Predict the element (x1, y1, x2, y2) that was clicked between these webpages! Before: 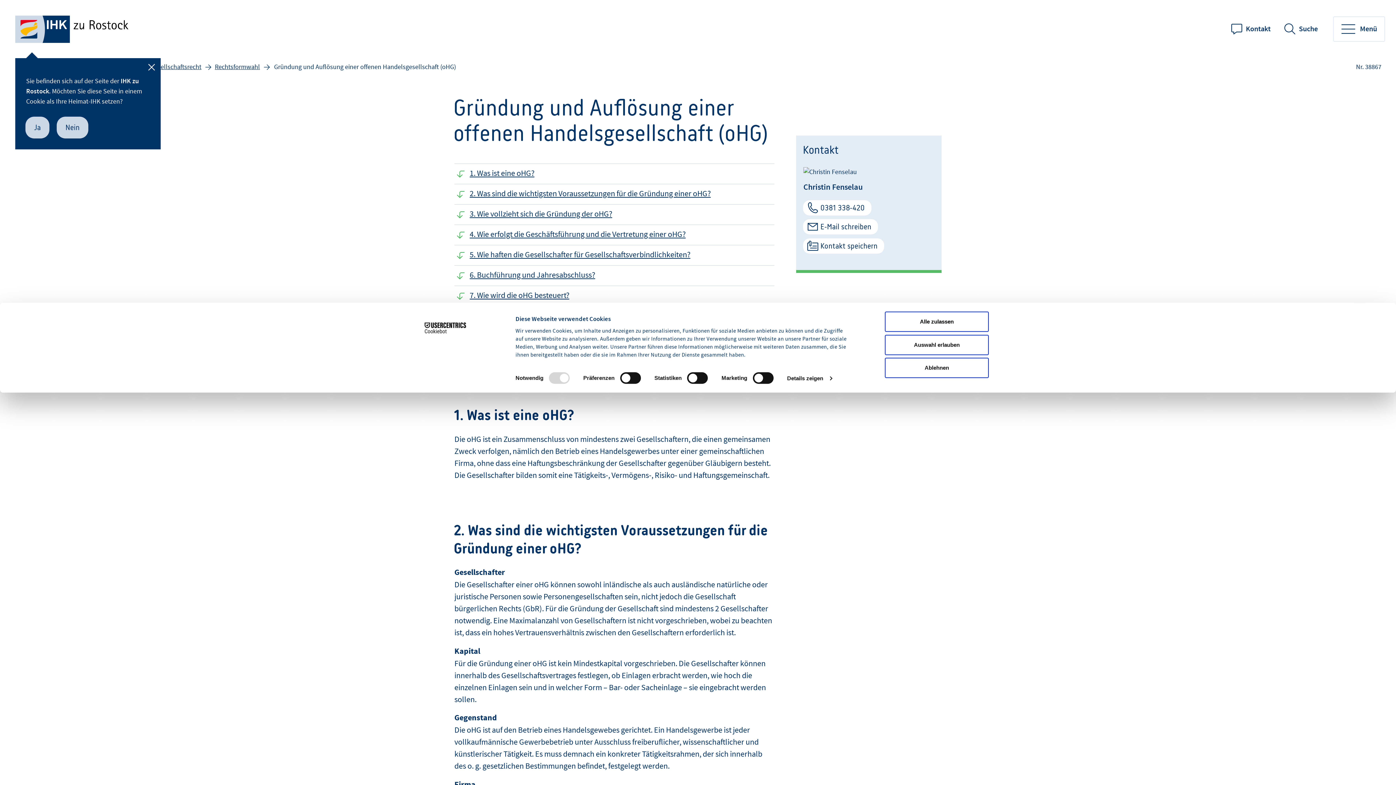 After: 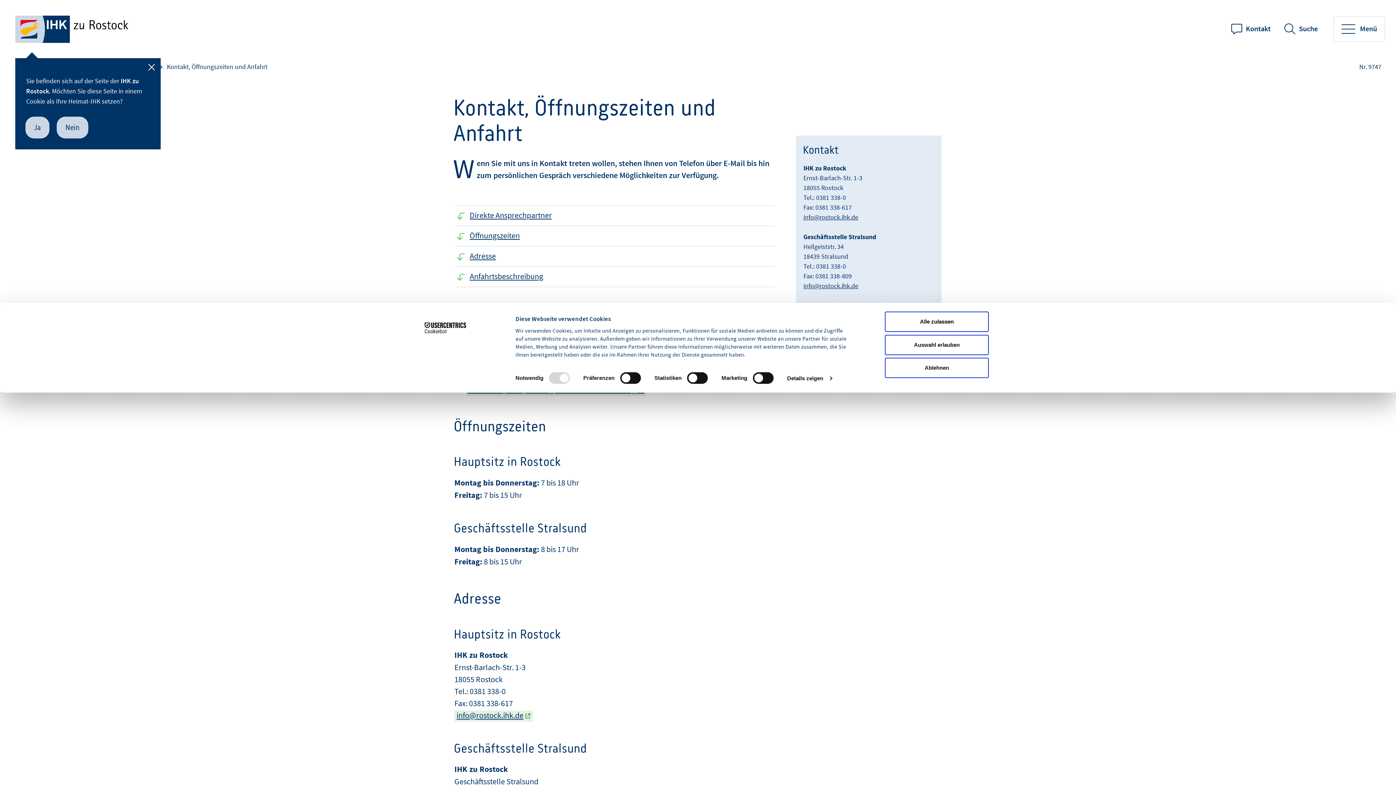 Action: label: Kontakt bbox: (1226, 16, 1278, 41)